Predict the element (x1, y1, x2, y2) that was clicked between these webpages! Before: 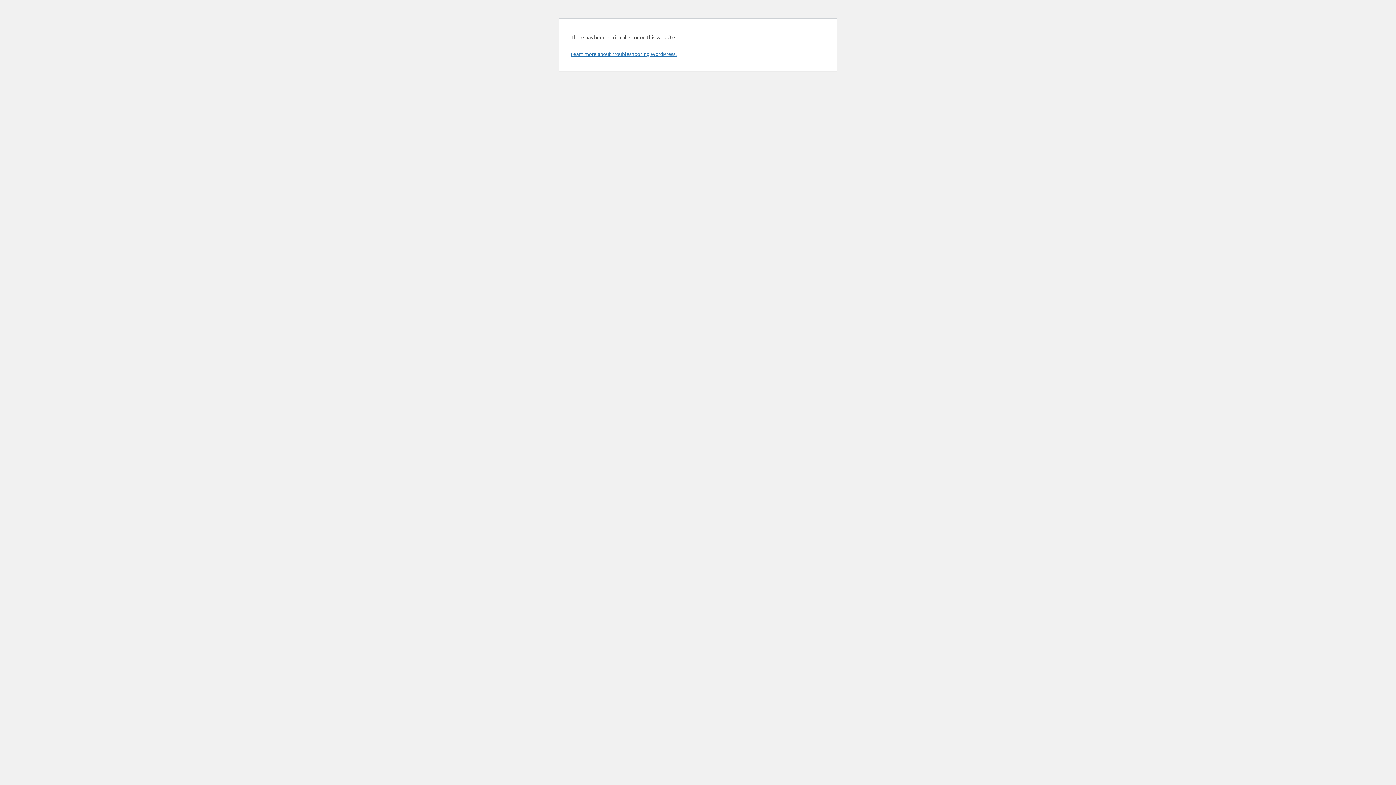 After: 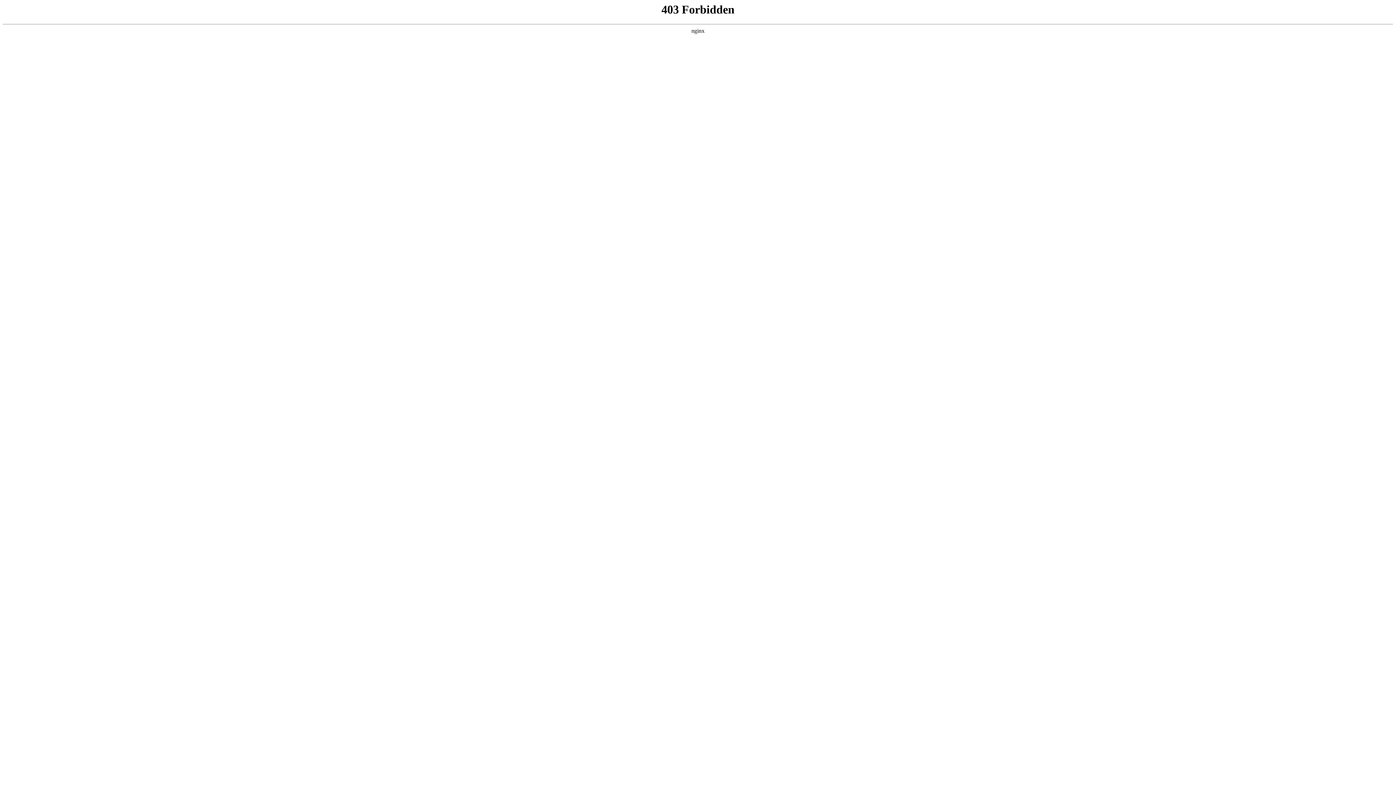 Action: bbox: (570, 50, 676, 57) label: Learn more about troubleshooting WordPress.